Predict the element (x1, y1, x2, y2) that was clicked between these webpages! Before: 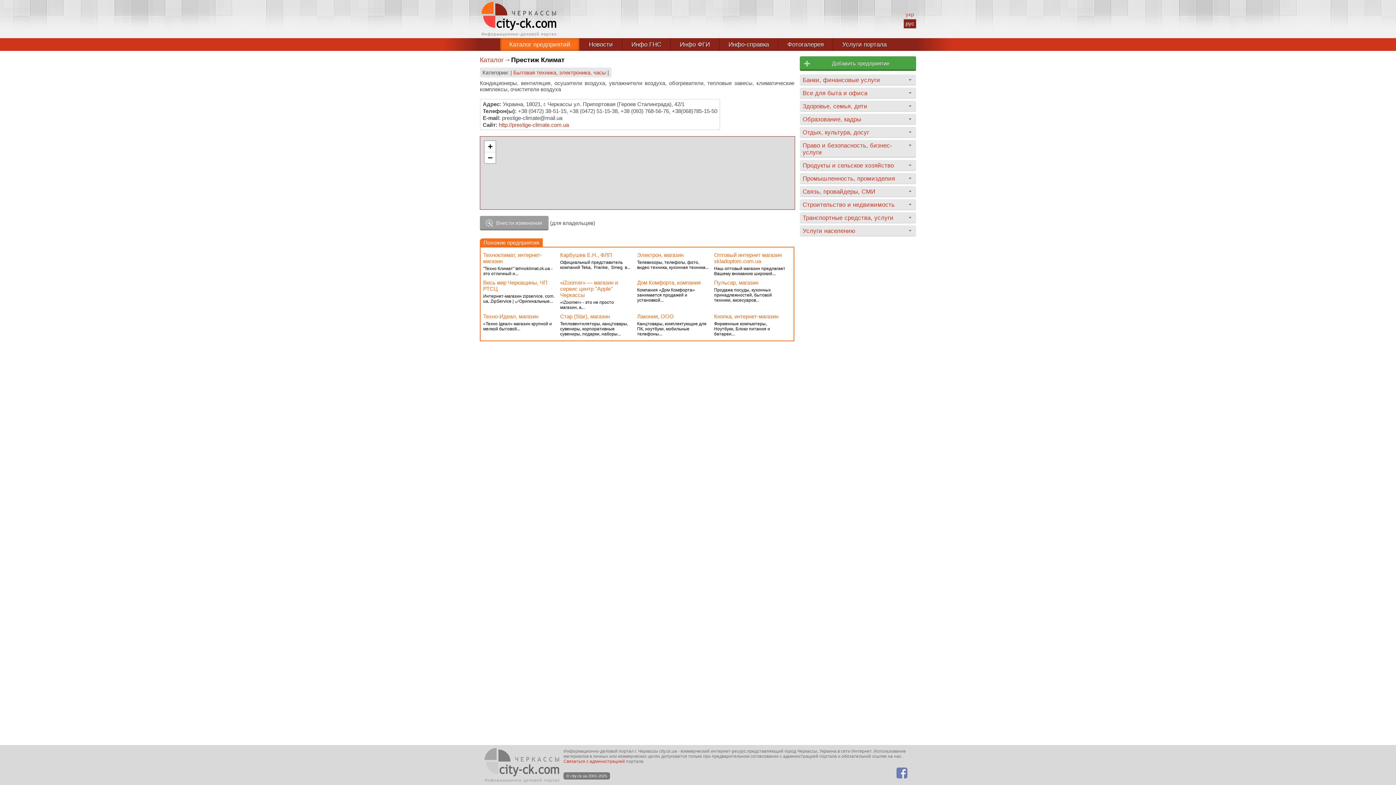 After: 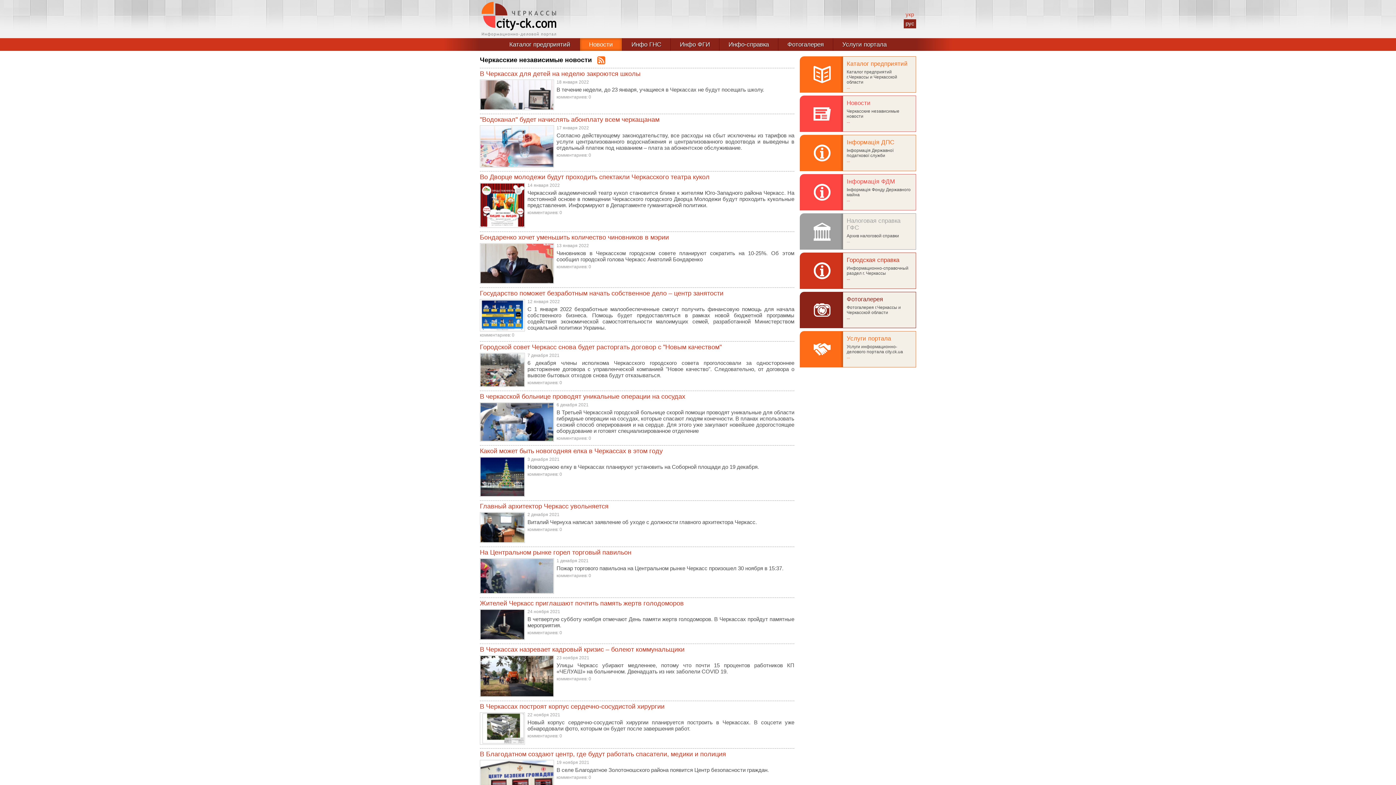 Action: bbox: (580, 38, 622, 50) label: Новости